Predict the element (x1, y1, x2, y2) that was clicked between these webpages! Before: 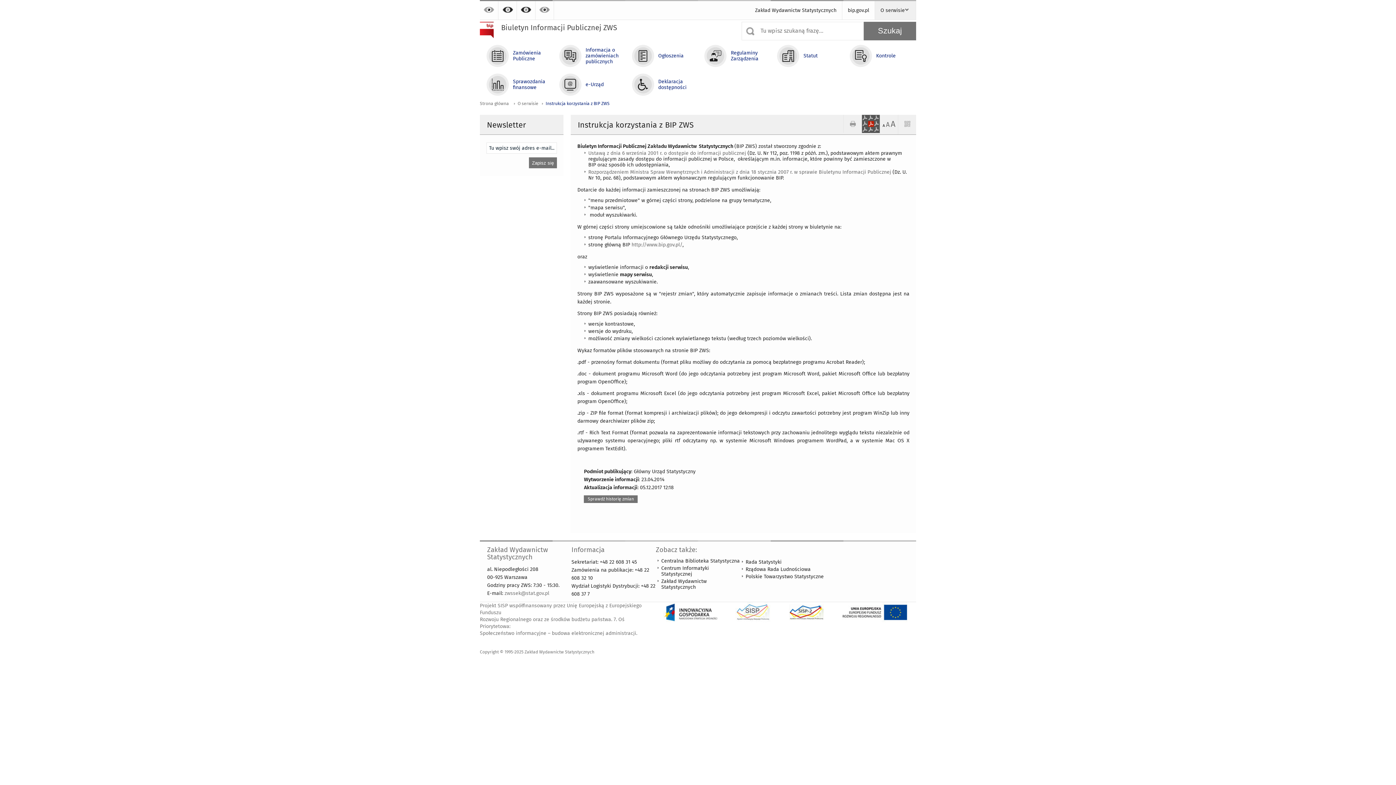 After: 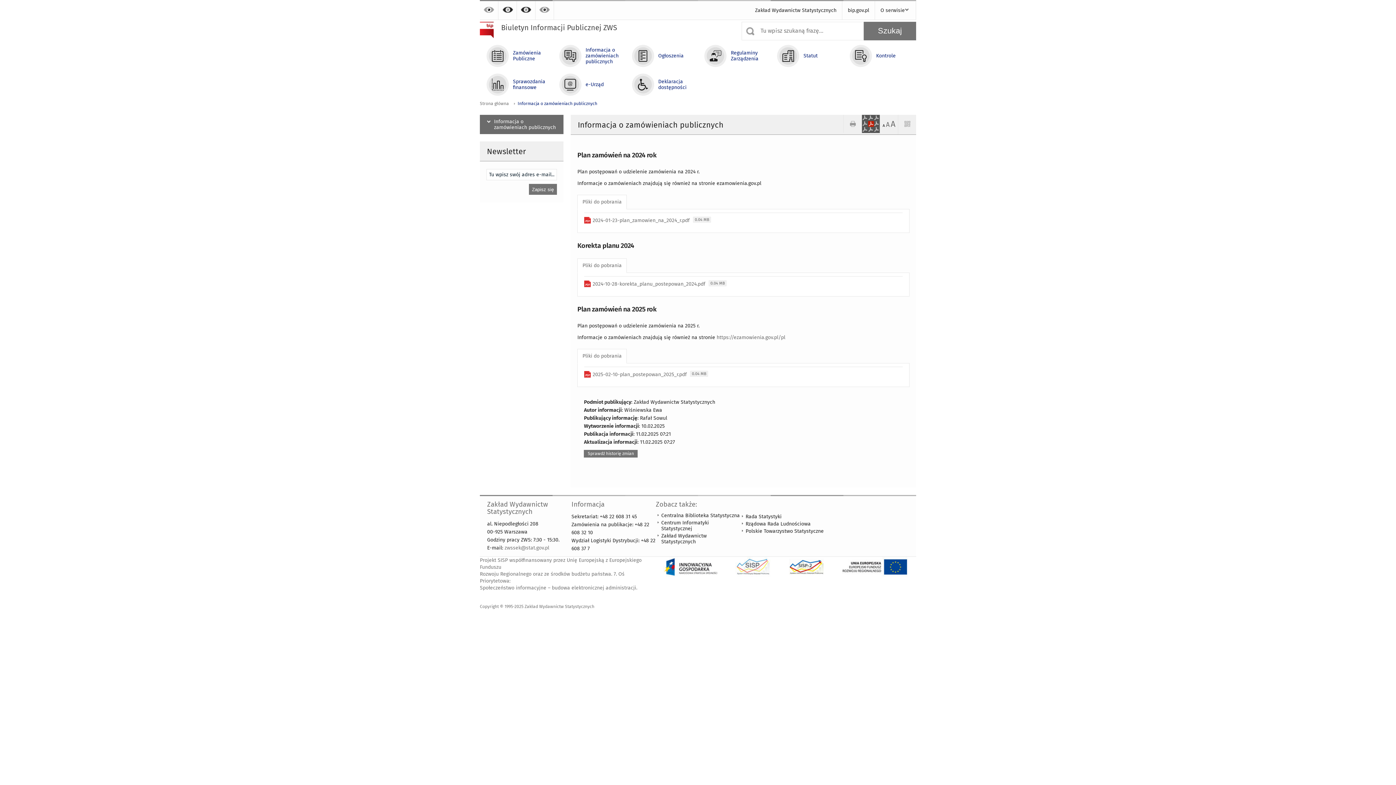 Action: bbox: (552, 42, 625, 70) label: Informacja o zamówieniach publicznych